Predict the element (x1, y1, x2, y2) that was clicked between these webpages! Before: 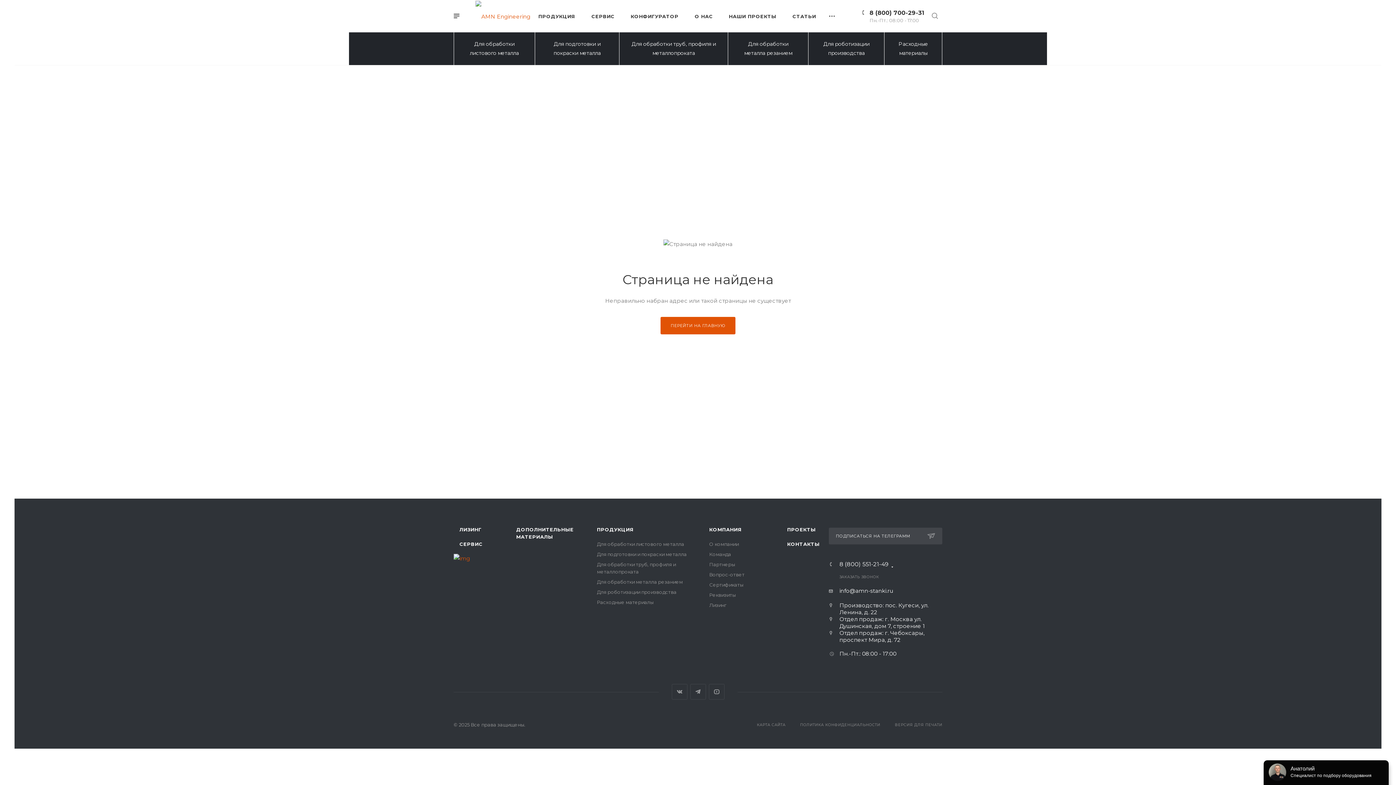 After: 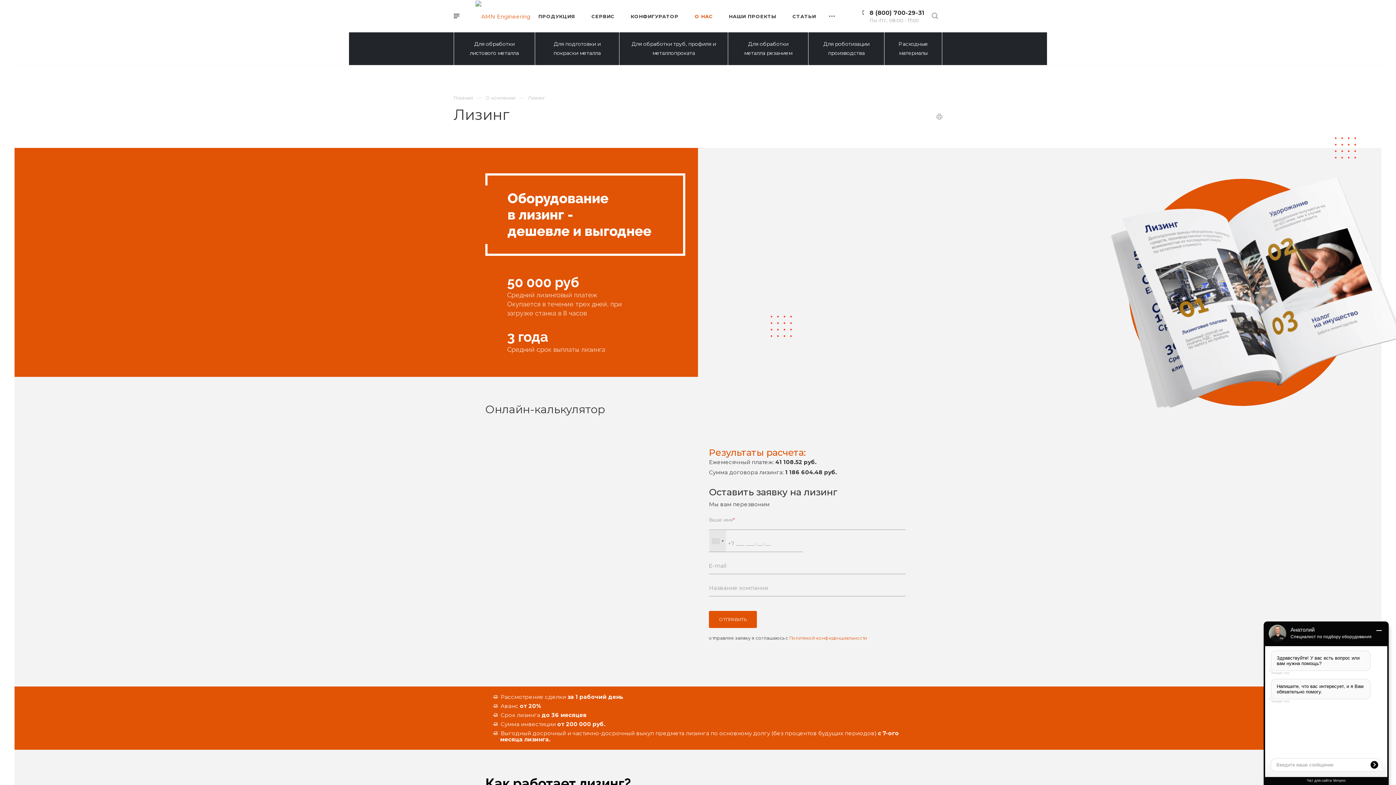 Action: bbox: (709, 602, 726, 608) label: Лизинг